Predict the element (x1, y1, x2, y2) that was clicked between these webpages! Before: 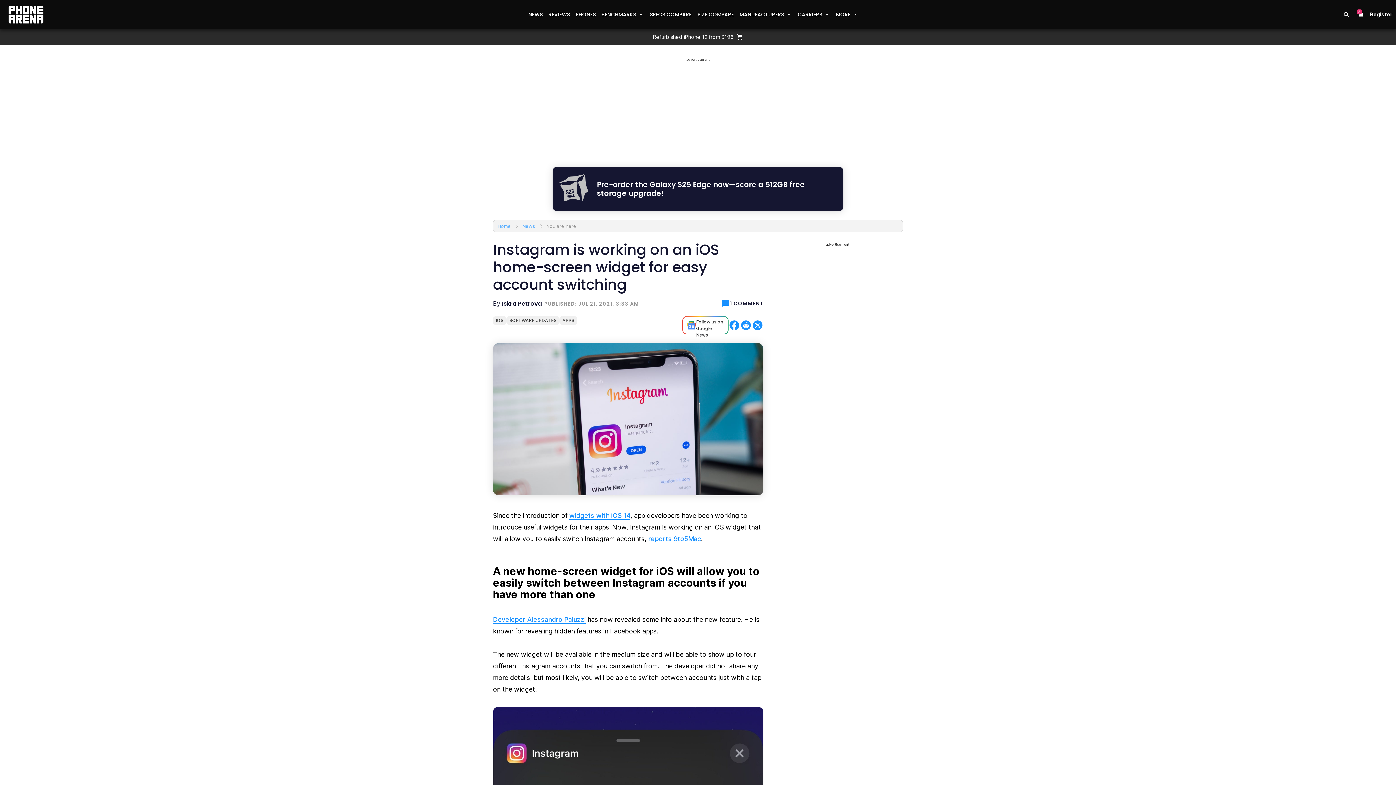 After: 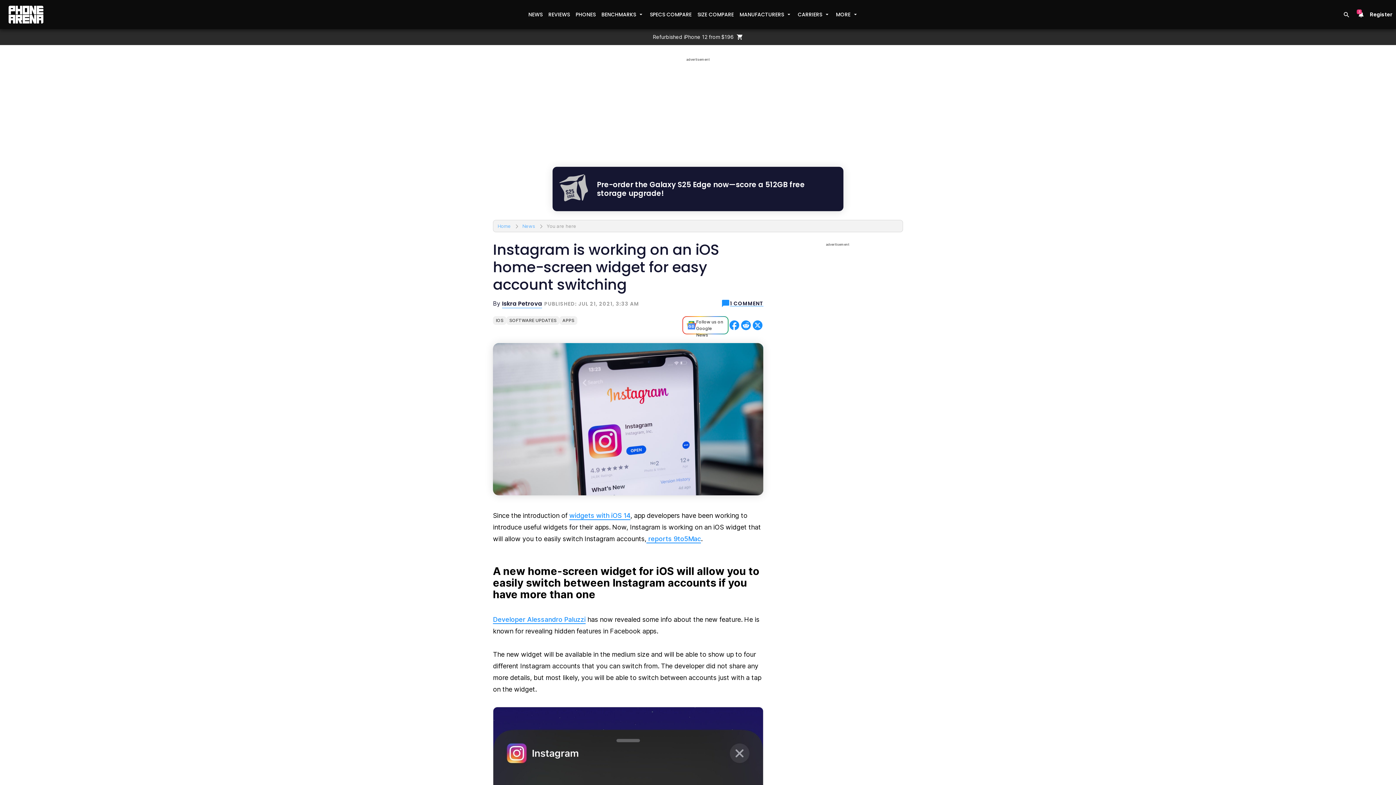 Action: label: Developer Alessandro Paluzzi bbox: (493, 615, 585, 624)